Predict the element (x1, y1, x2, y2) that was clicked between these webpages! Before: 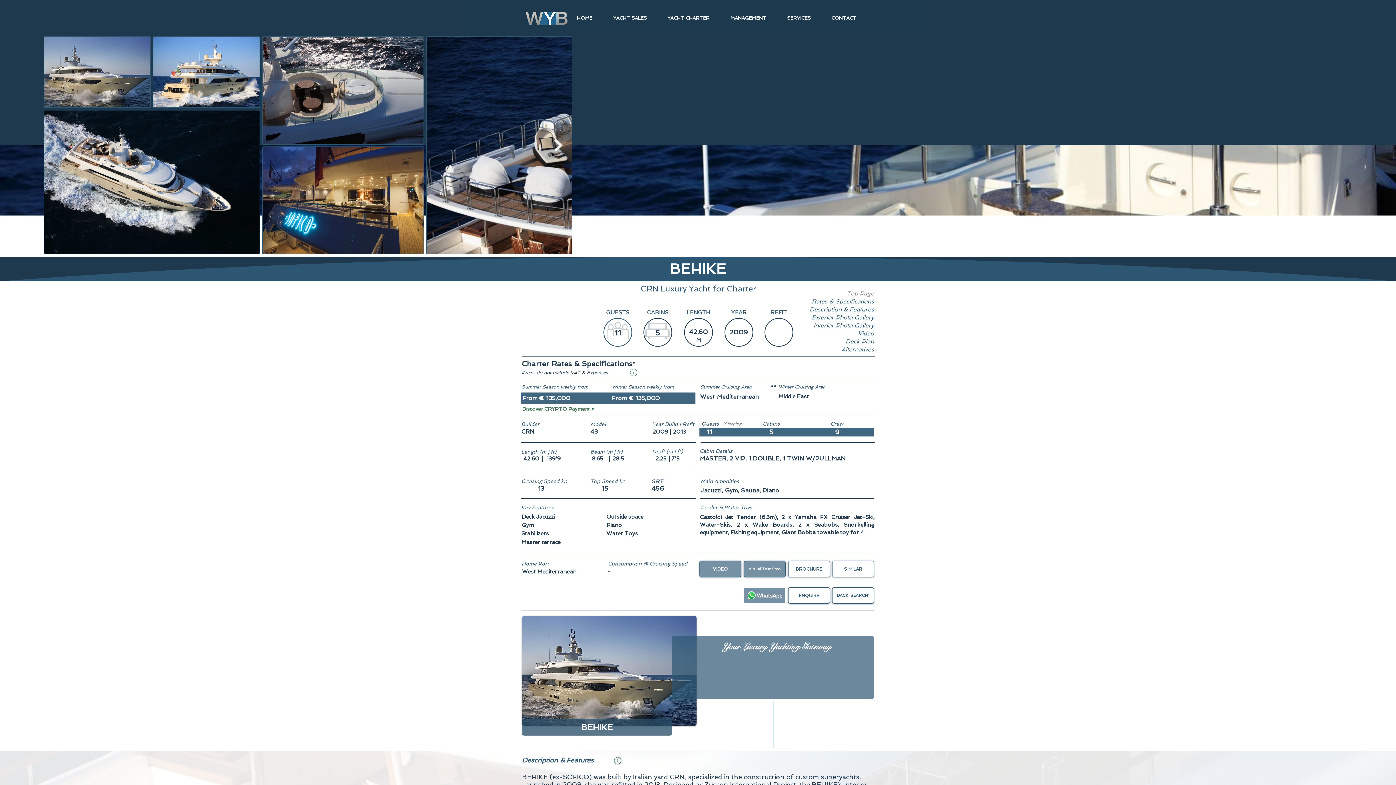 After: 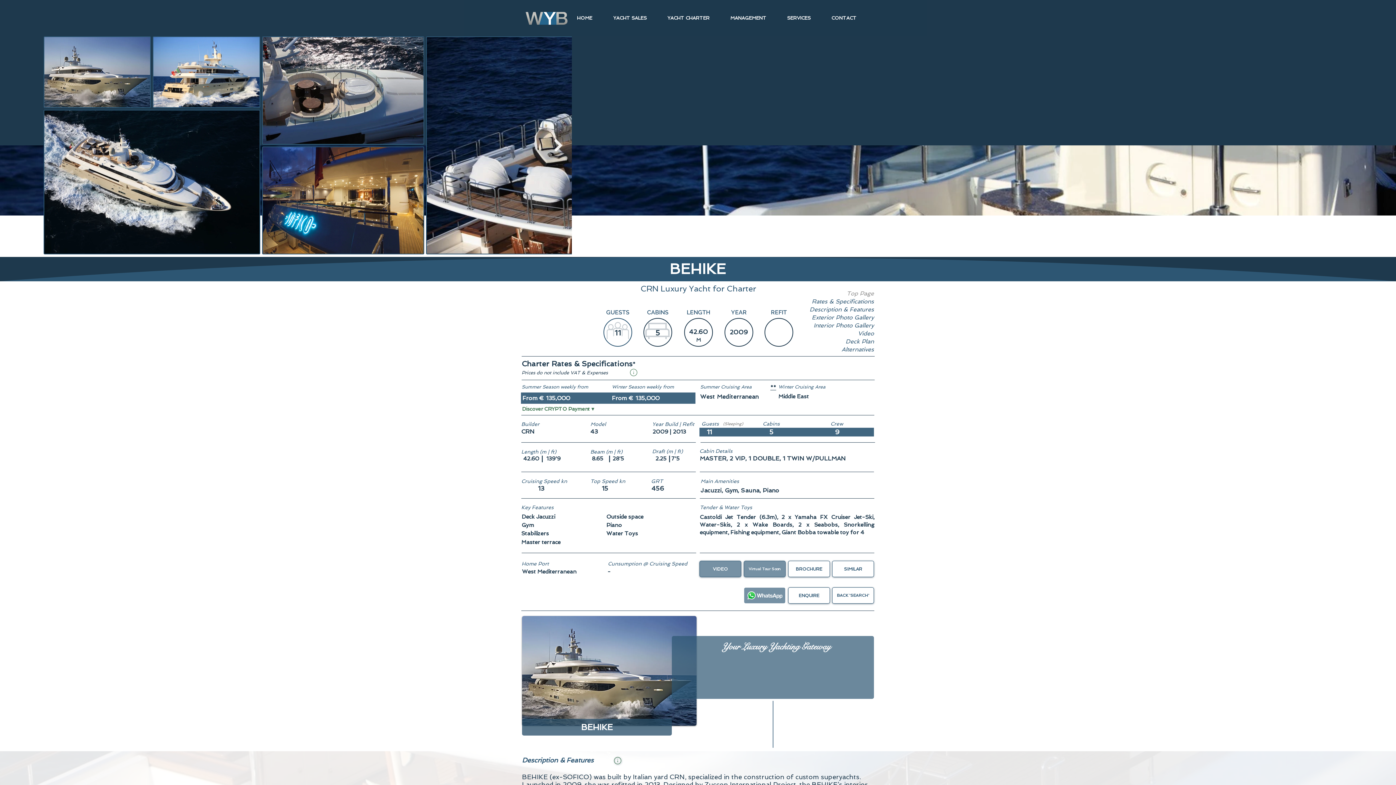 Action: bbox: (807, 305, 874, 313) label: Description & Features